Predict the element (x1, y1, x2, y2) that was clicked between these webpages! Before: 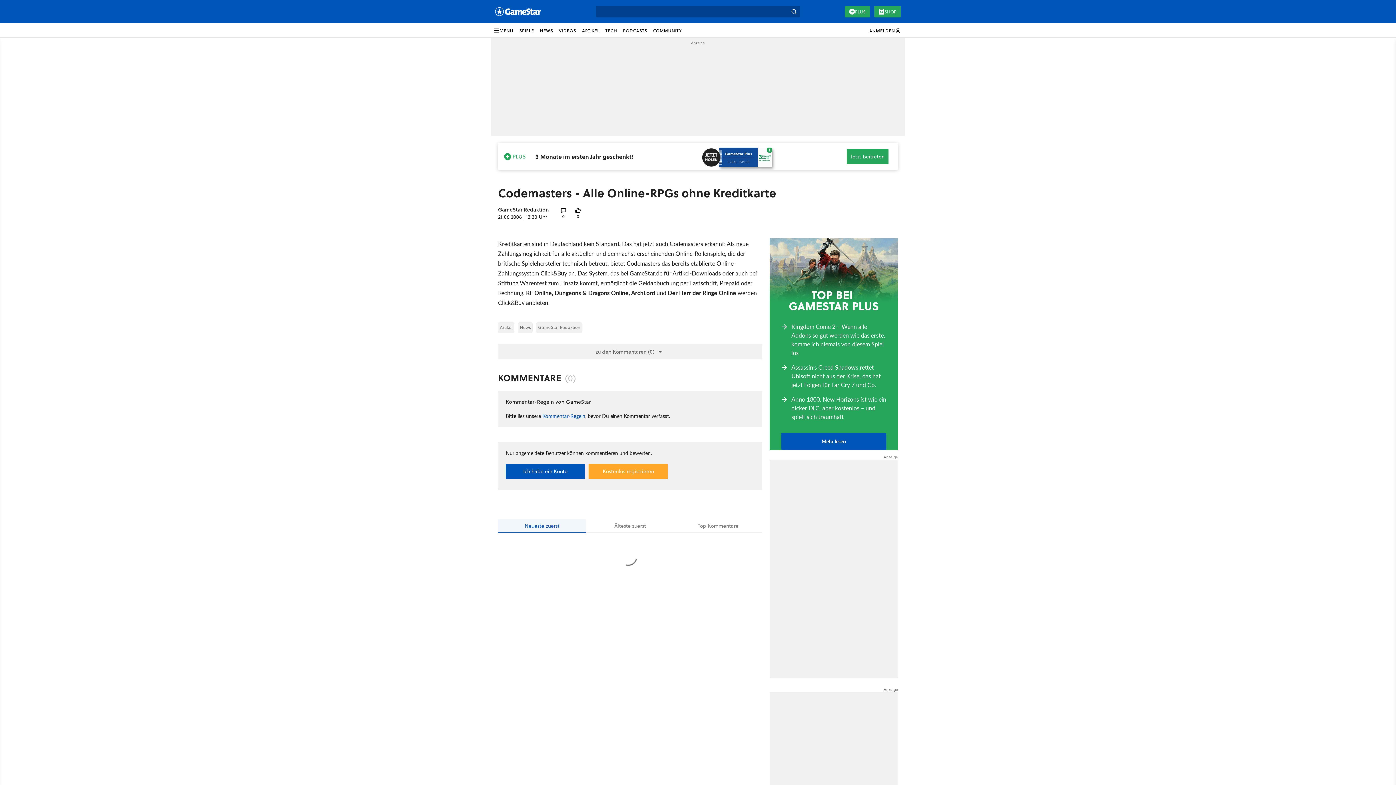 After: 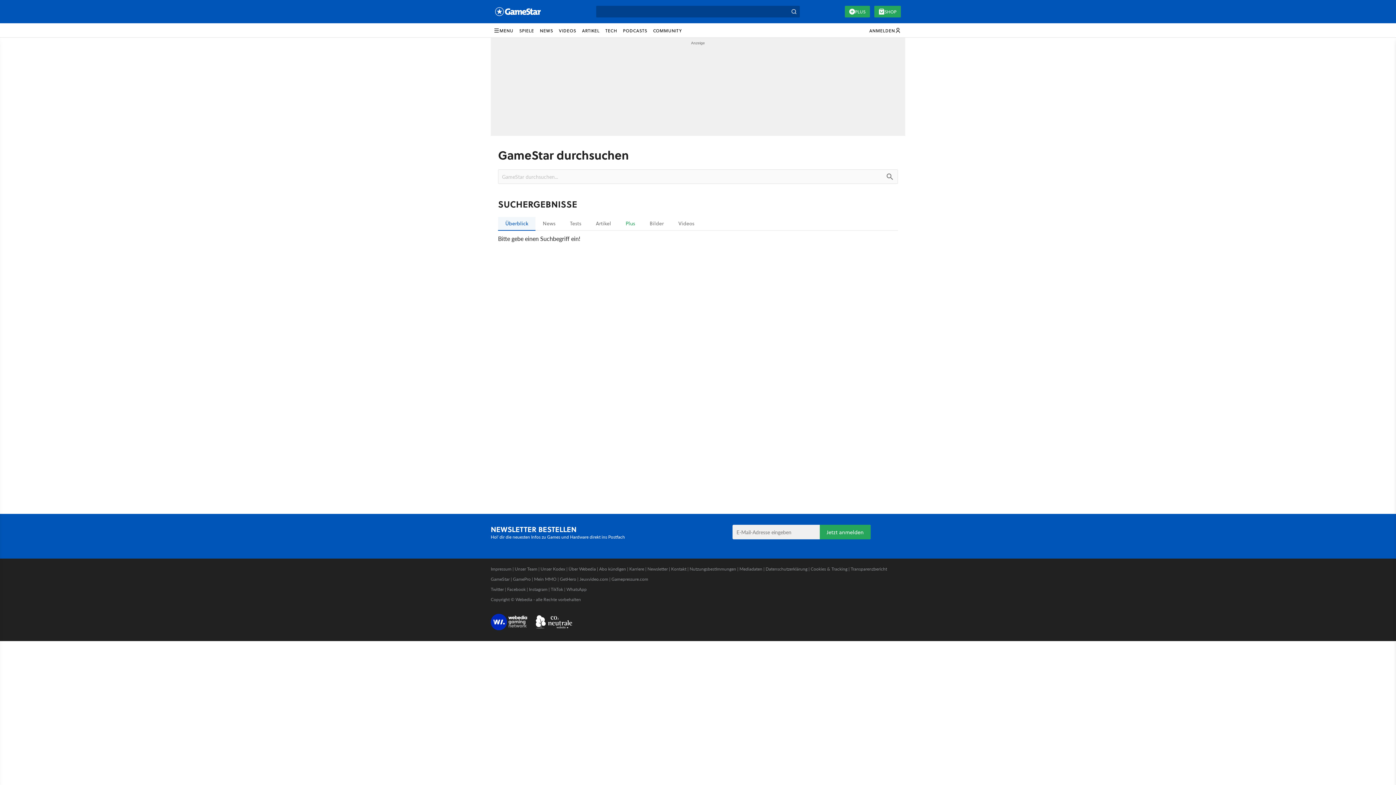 Action: bbox: (788, 5, 800, 17) label: Suchen